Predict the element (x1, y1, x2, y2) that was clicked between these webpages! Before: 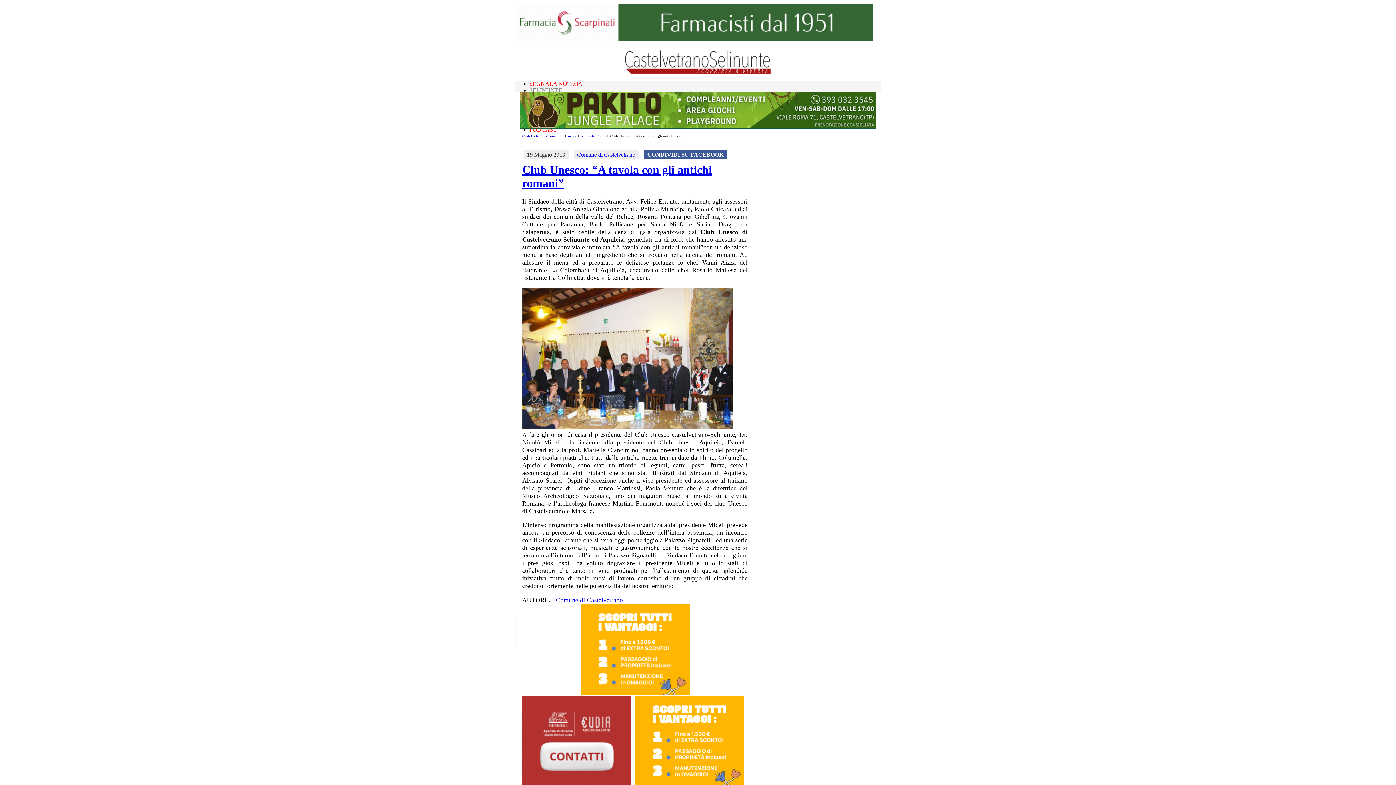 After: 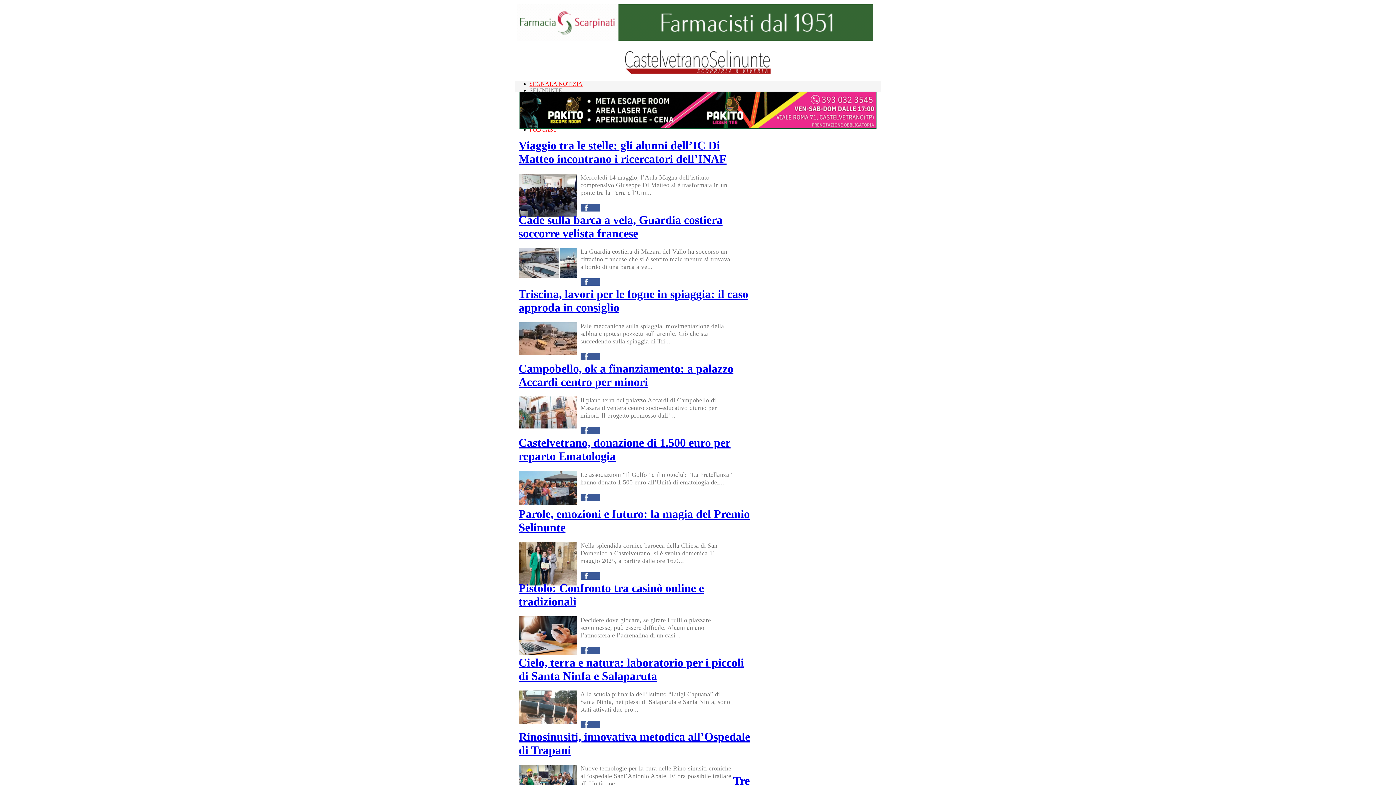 Action: bbox: (522, 133, 563, 138) label: CastelvetranoSelinunte.it